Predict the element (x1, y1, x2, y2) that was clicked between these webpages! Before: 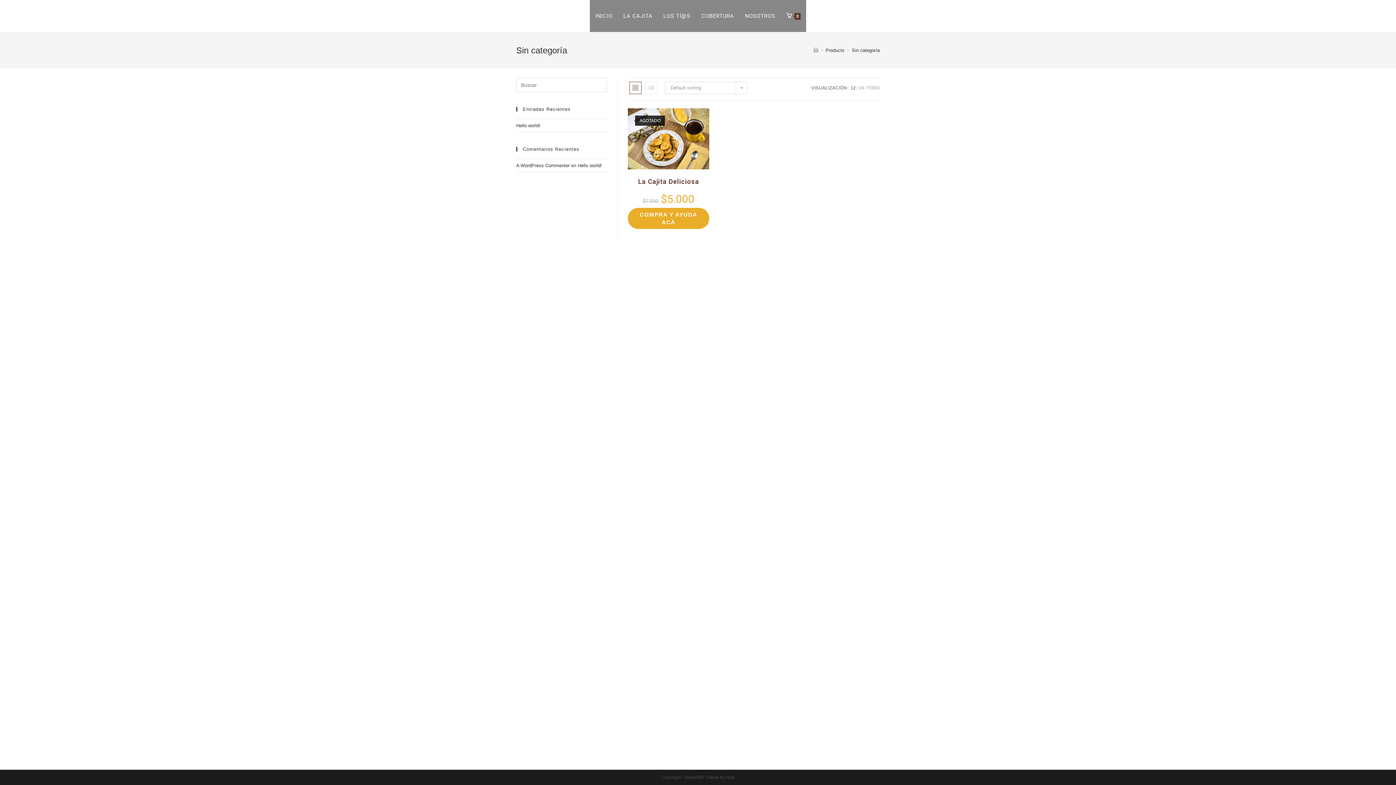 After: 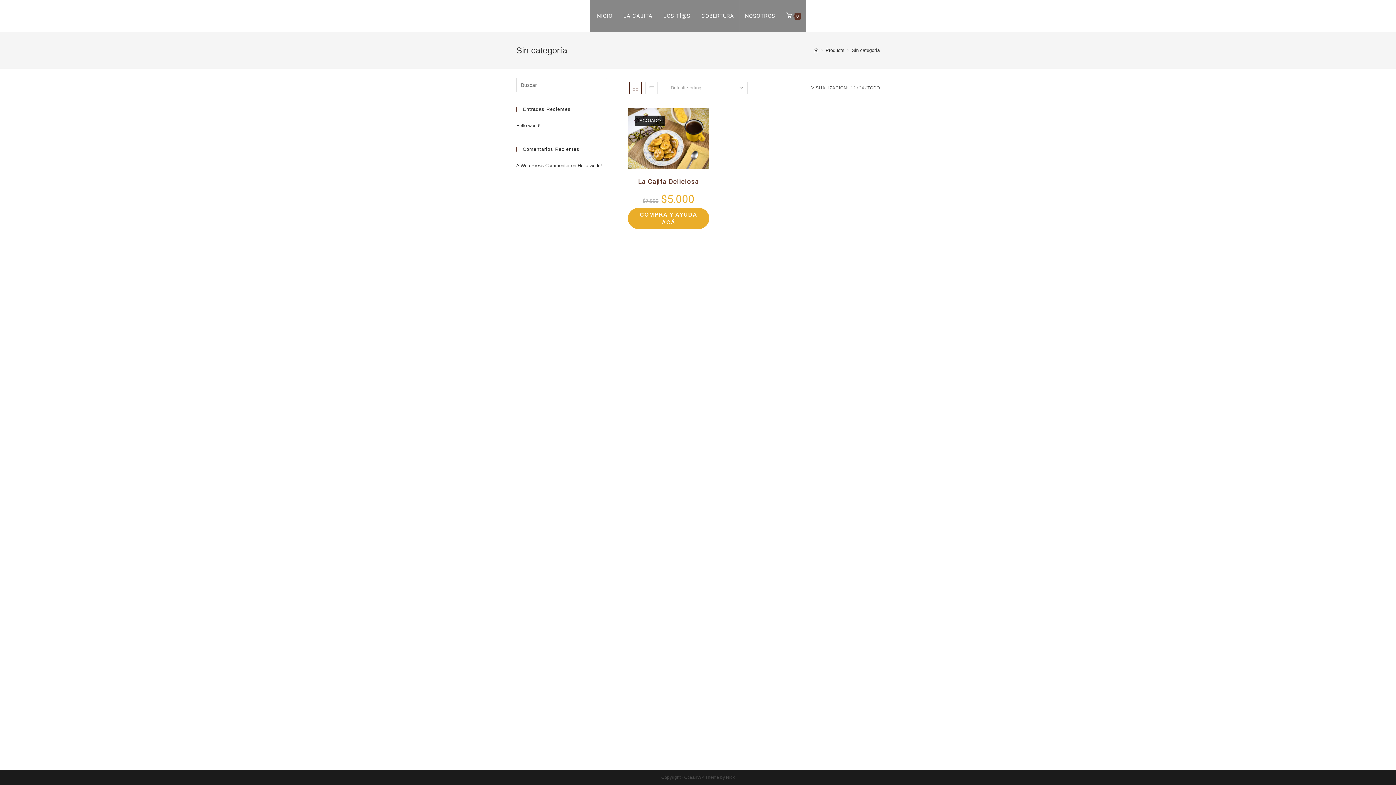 Action: bbox: (867, 85, 880, 90) label: TODO